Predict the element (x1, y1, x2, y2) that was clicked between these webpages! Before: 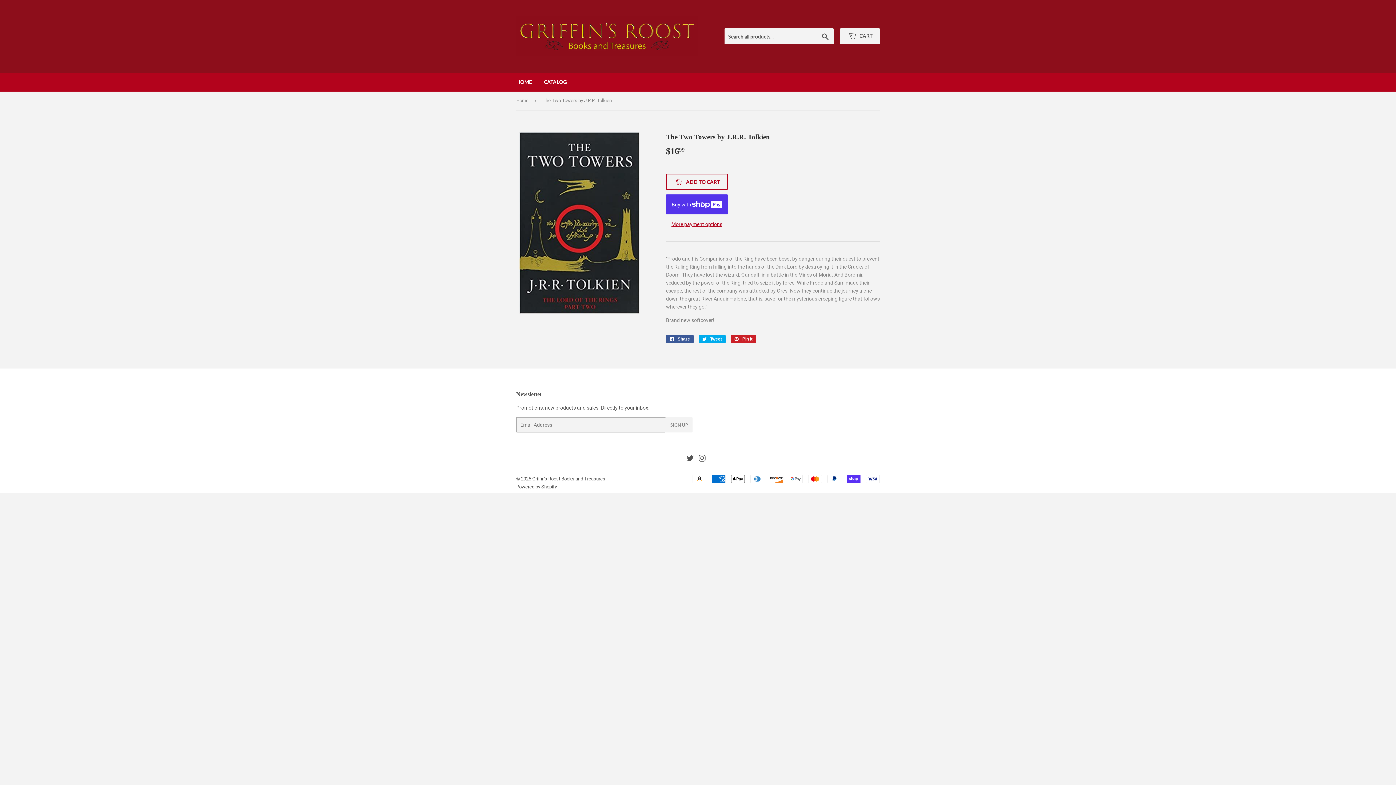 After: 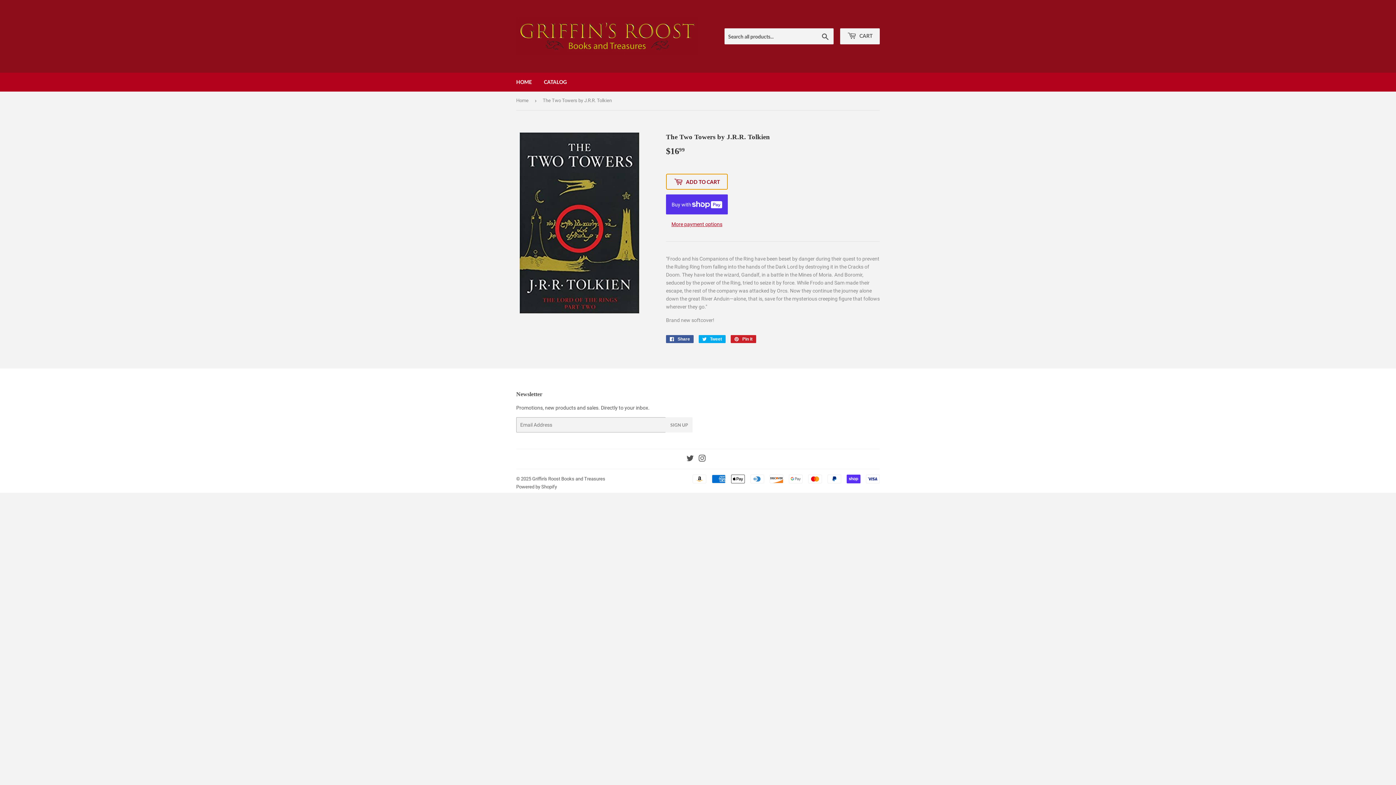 Action: bbox: (666, 173, 728, 189) label:  ADD TO CART